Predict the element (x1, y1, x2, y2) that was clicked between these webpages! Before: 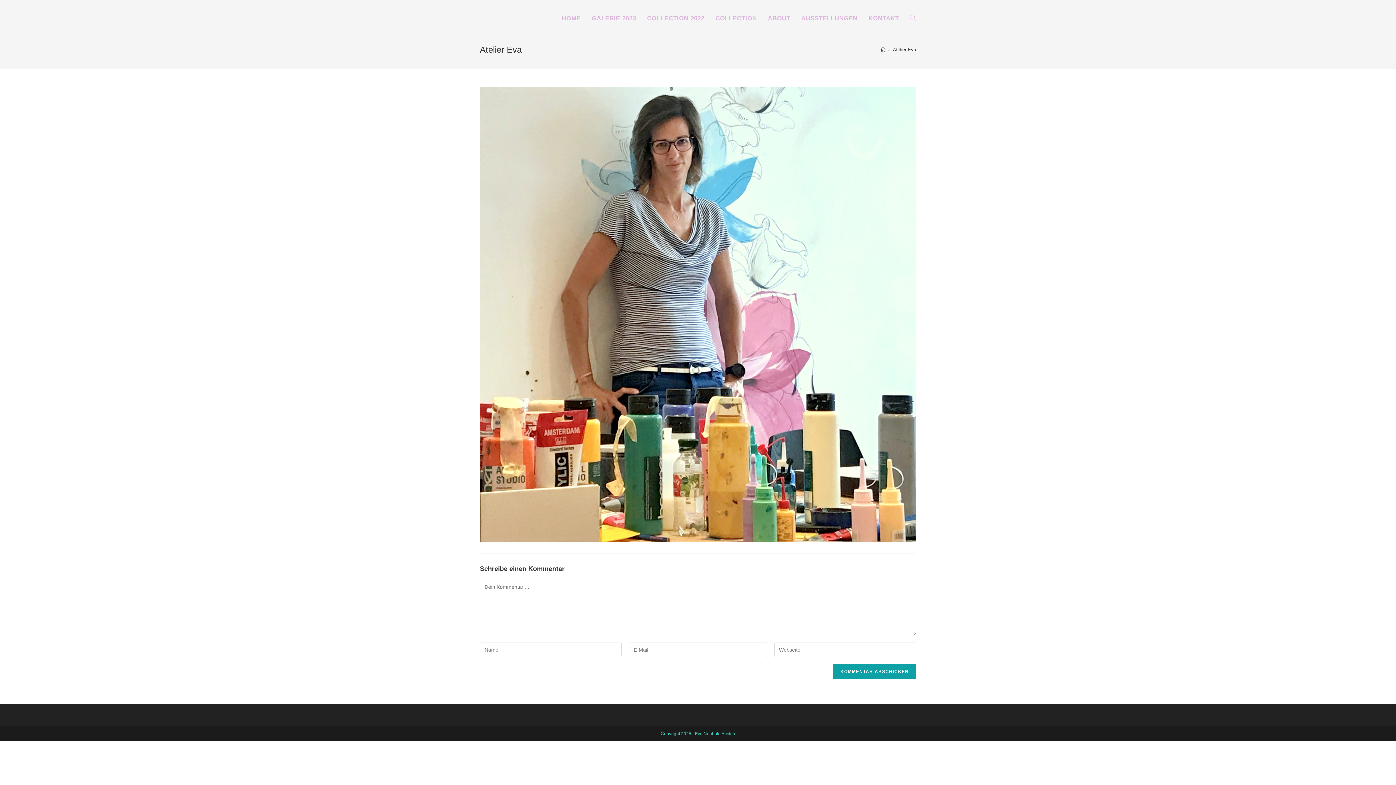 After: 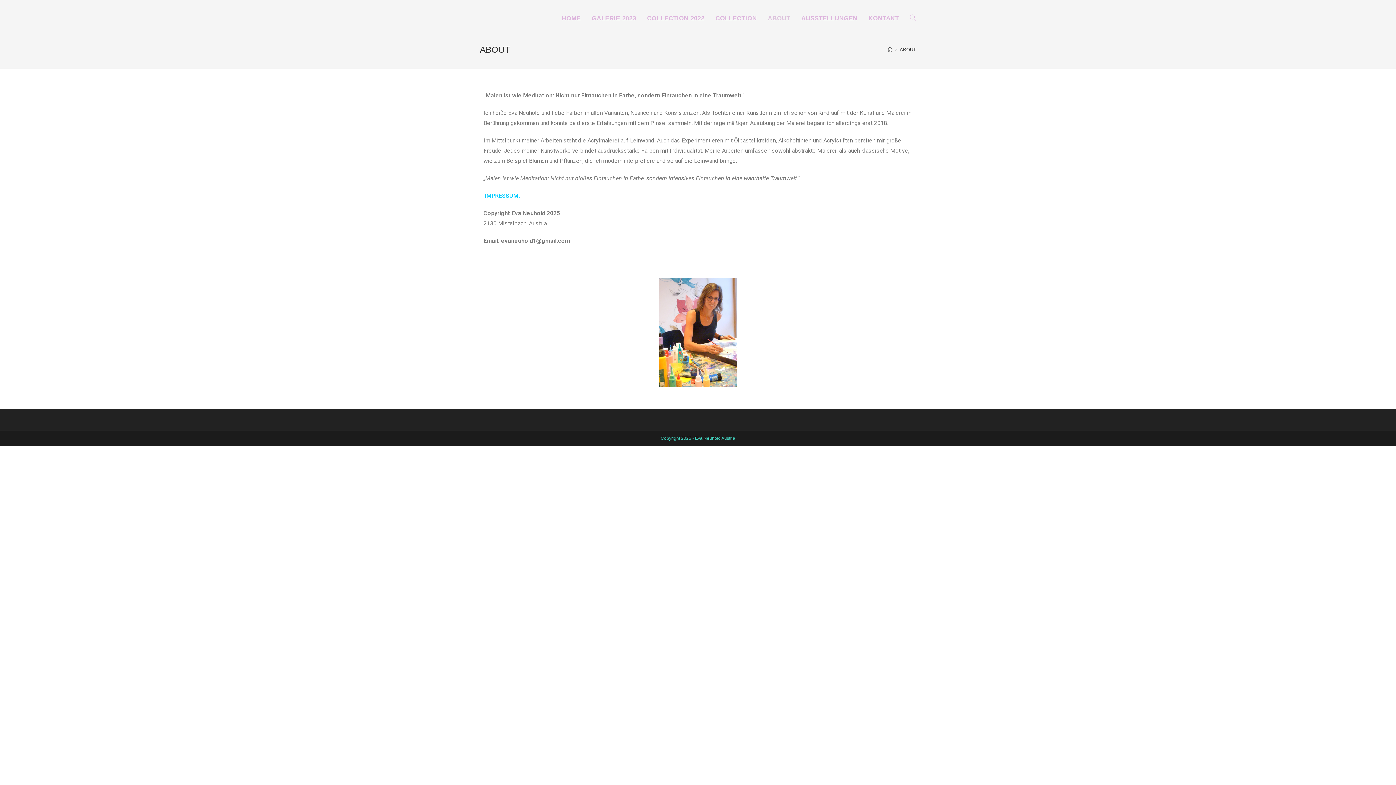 Action: label: ABOUT bbox: (762, 0, 795, 36)